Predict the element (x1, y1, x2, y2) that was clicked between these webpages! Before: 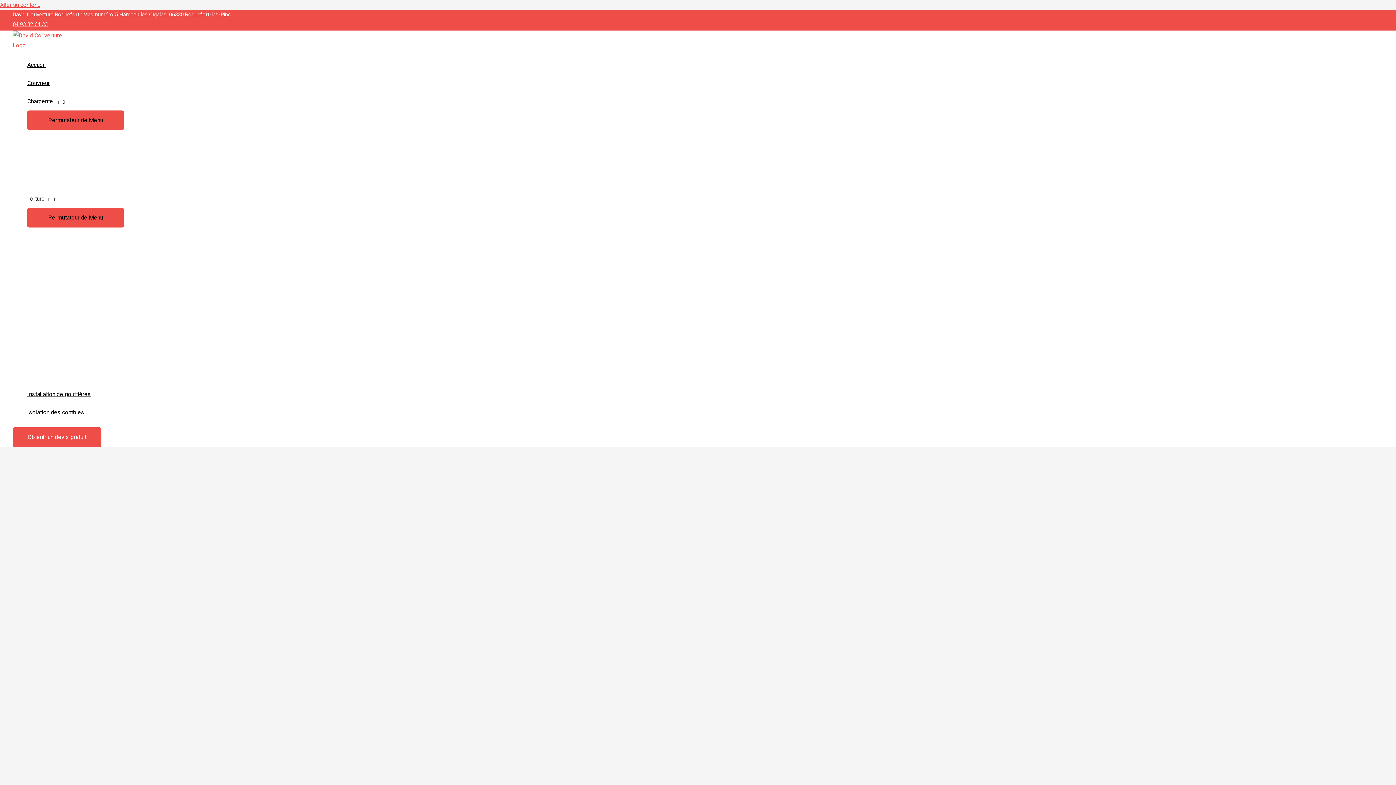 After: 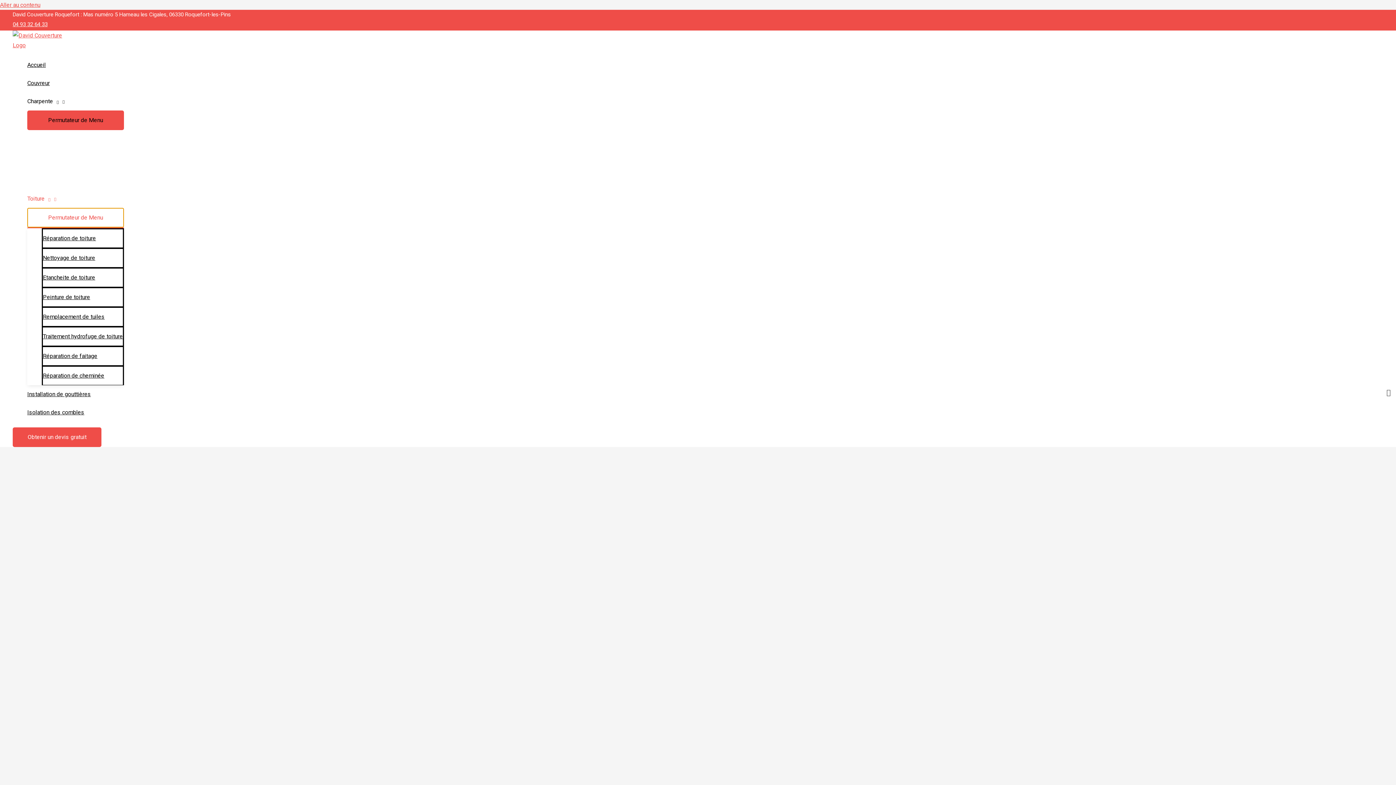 Action: bbox: (27, 208, 124, 227) label: Permutateur de Menu